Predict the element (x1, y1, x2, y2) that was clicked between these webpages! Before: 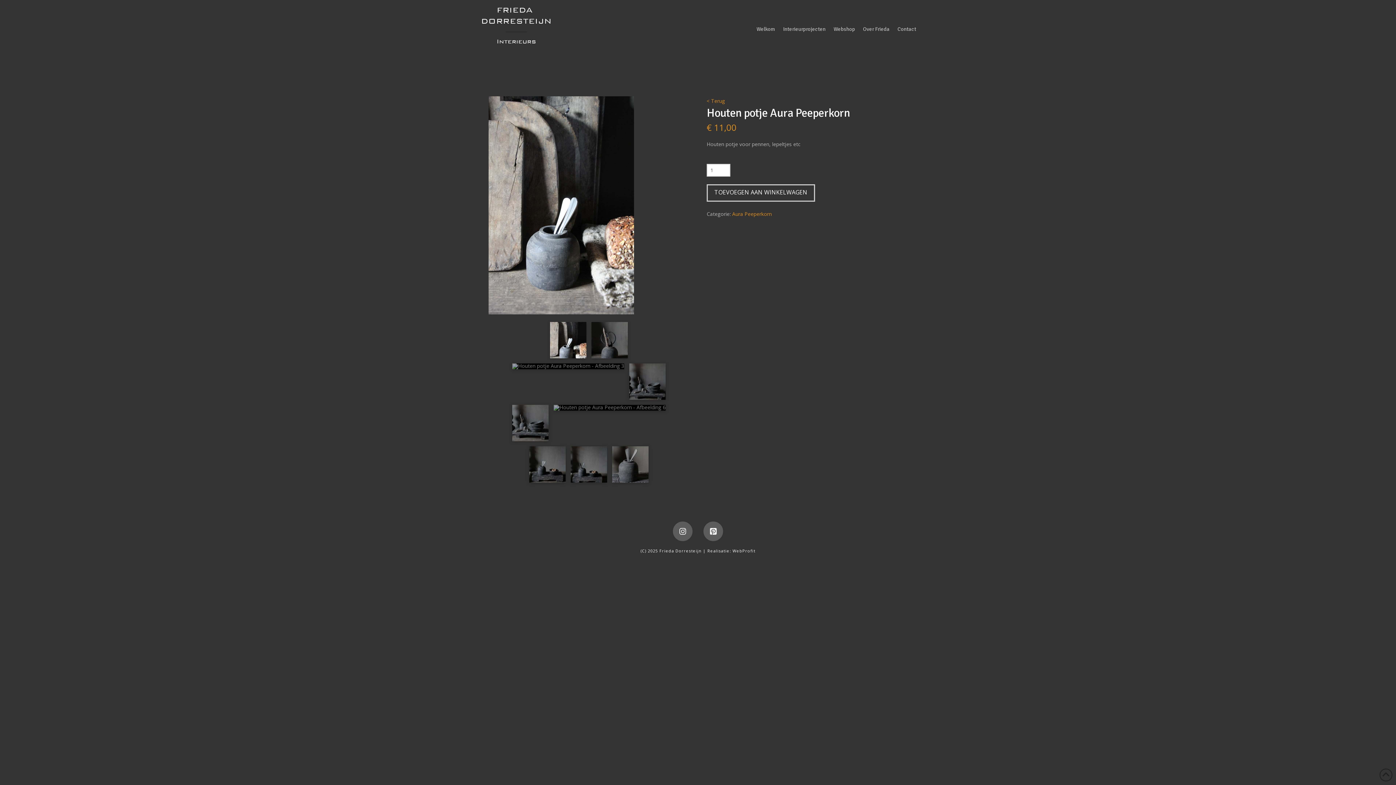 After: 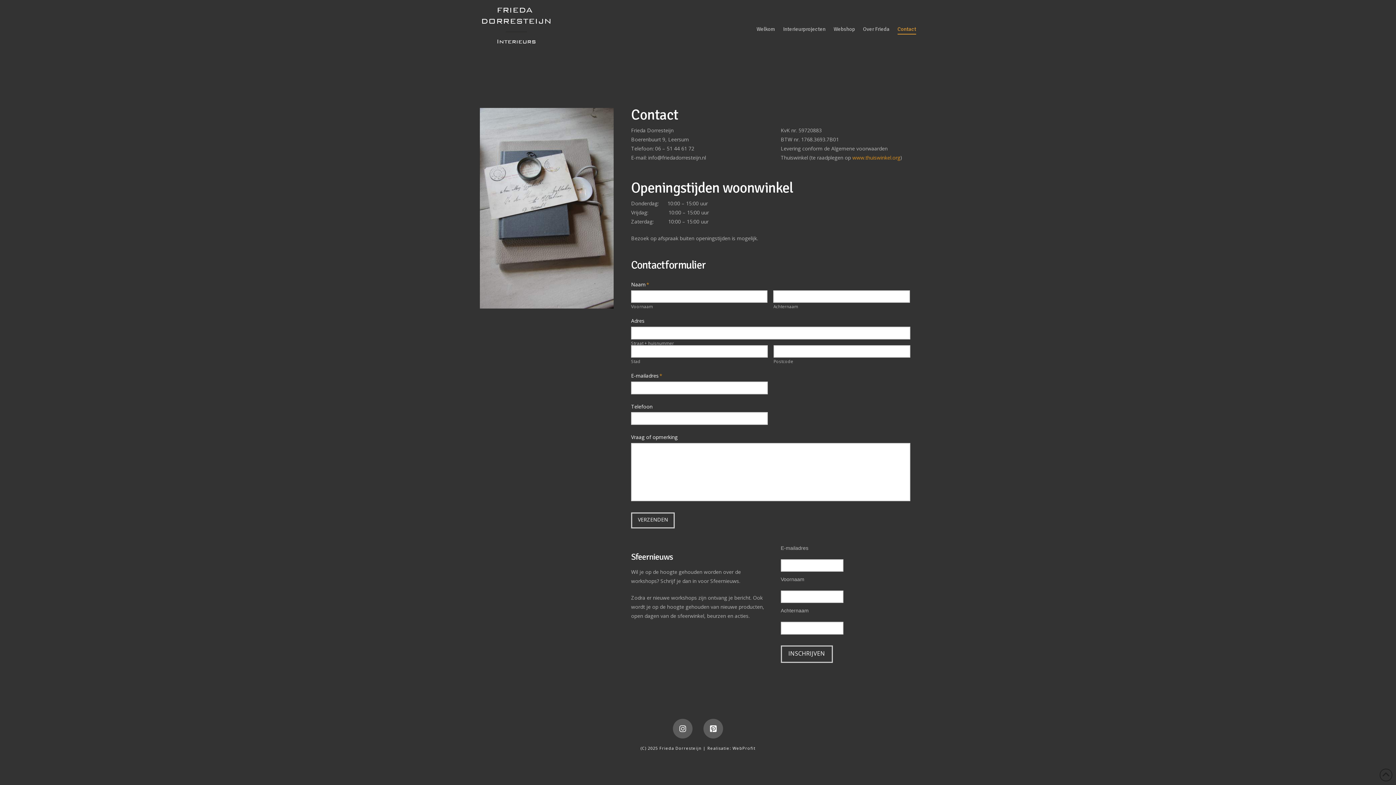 Action: bbox: (893, 0, 916, 72) label: Contact